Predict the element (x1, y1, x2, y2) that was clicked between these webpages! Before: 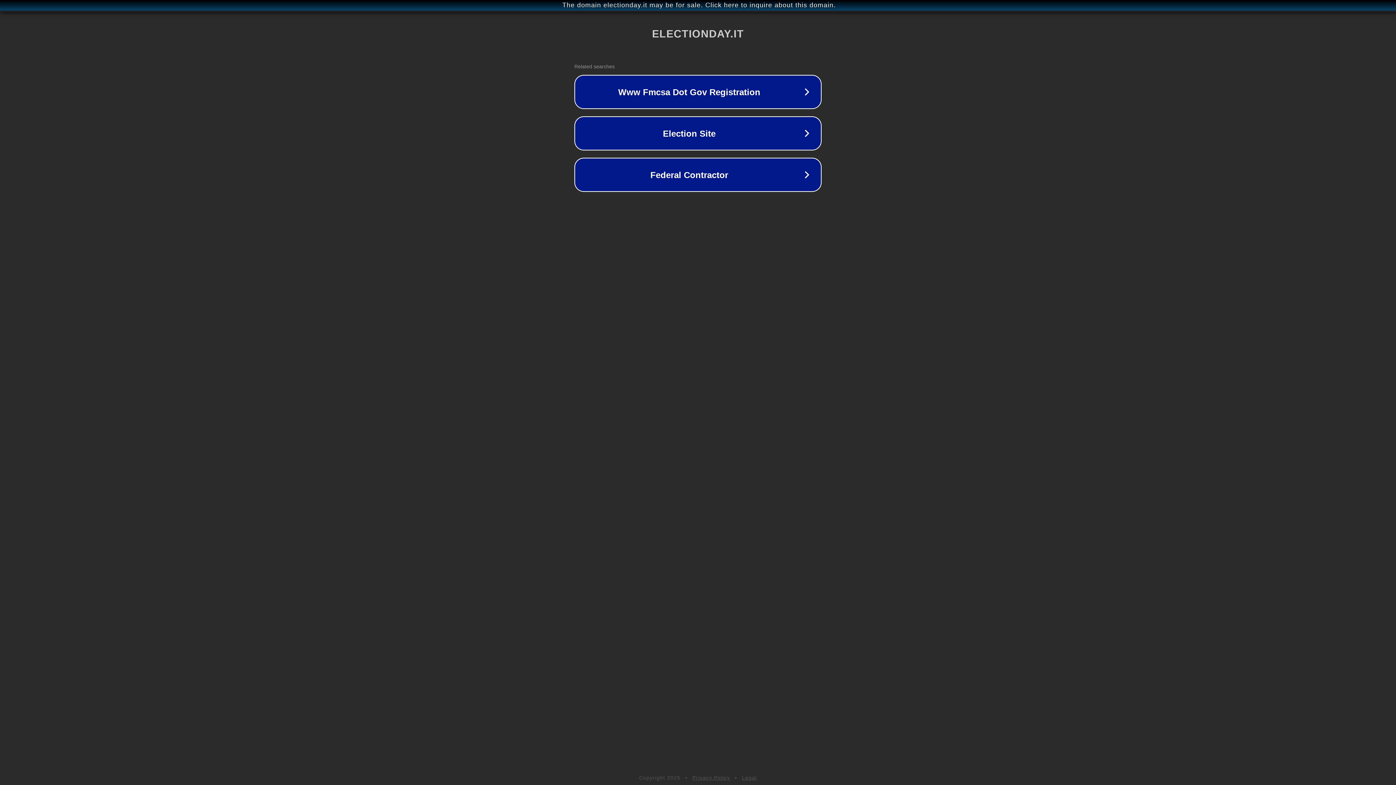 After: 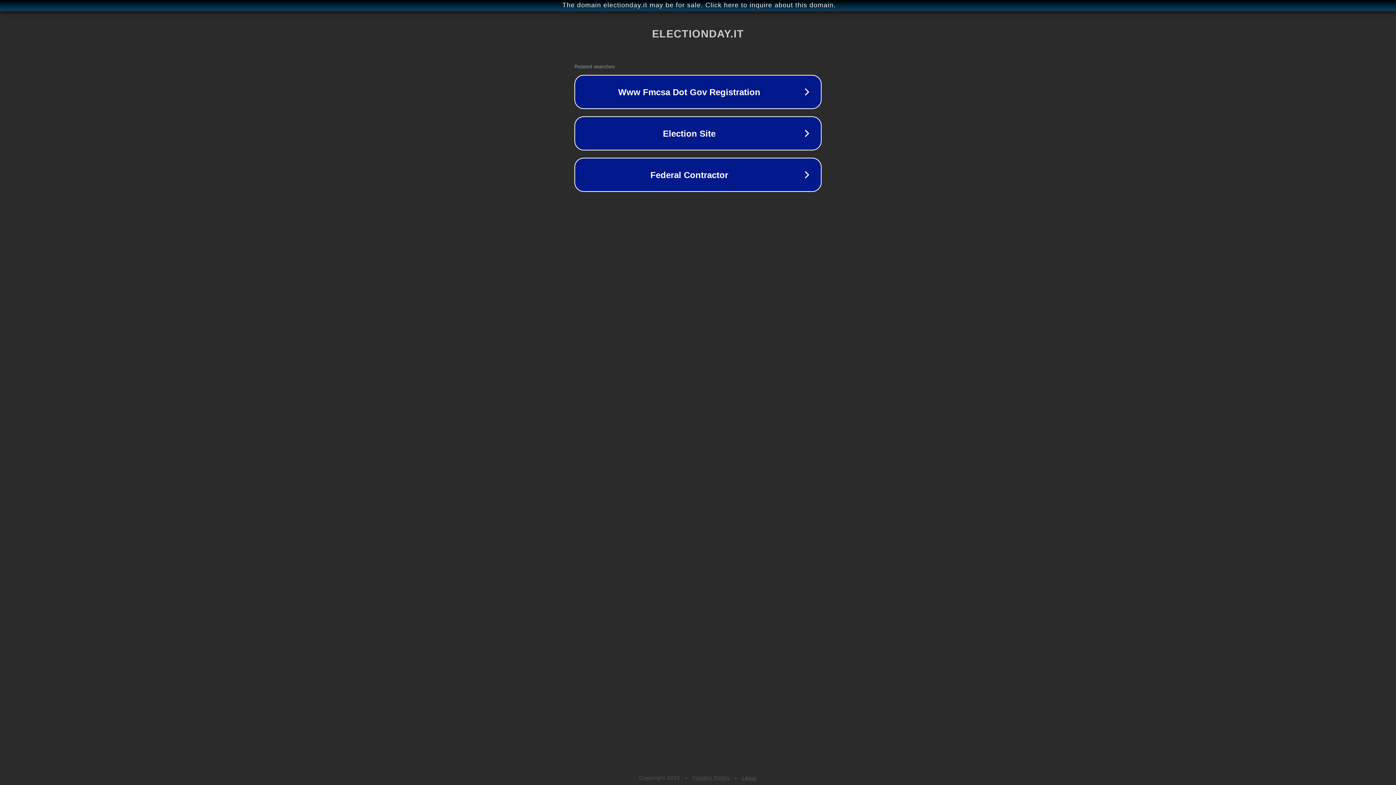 Action: bbox: (692, 775, 730, 781) label: Privacy Policy